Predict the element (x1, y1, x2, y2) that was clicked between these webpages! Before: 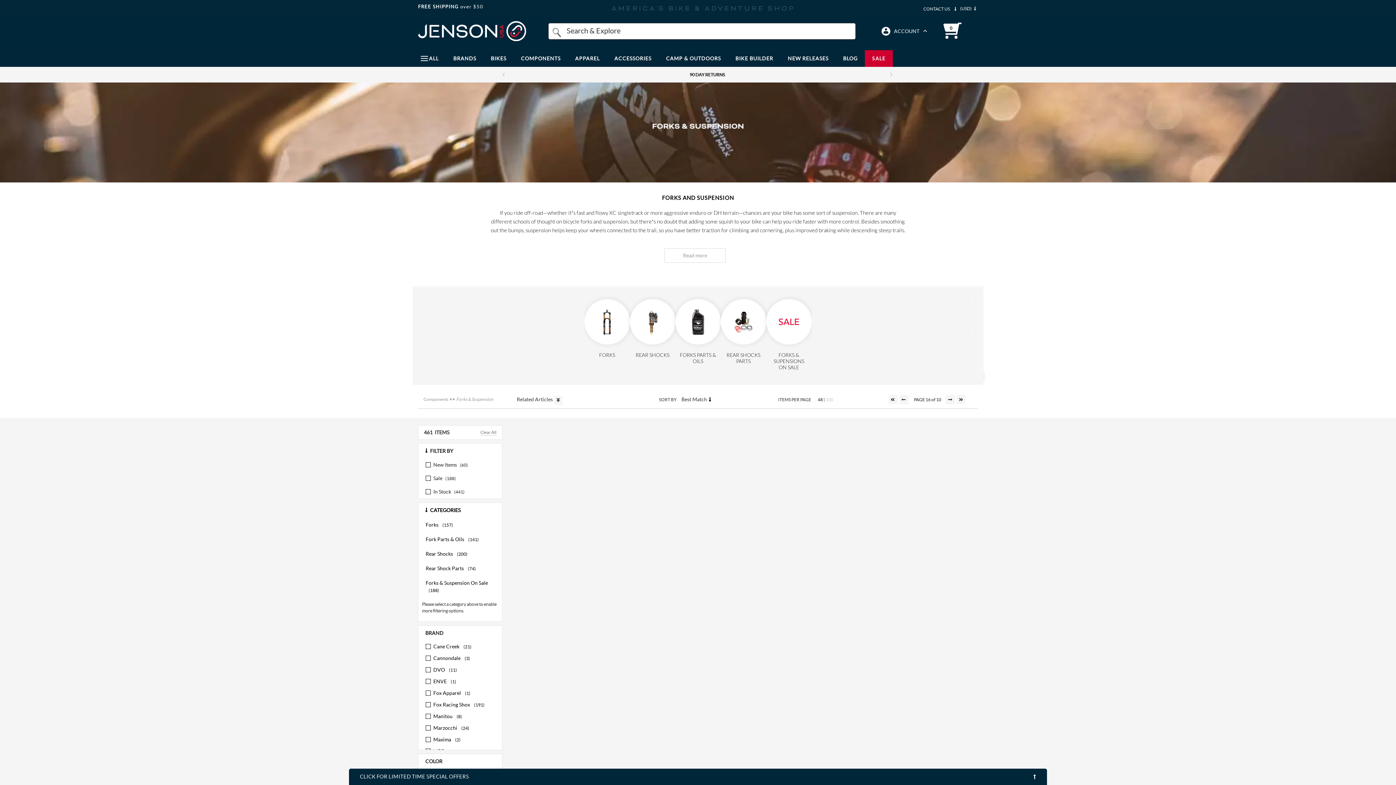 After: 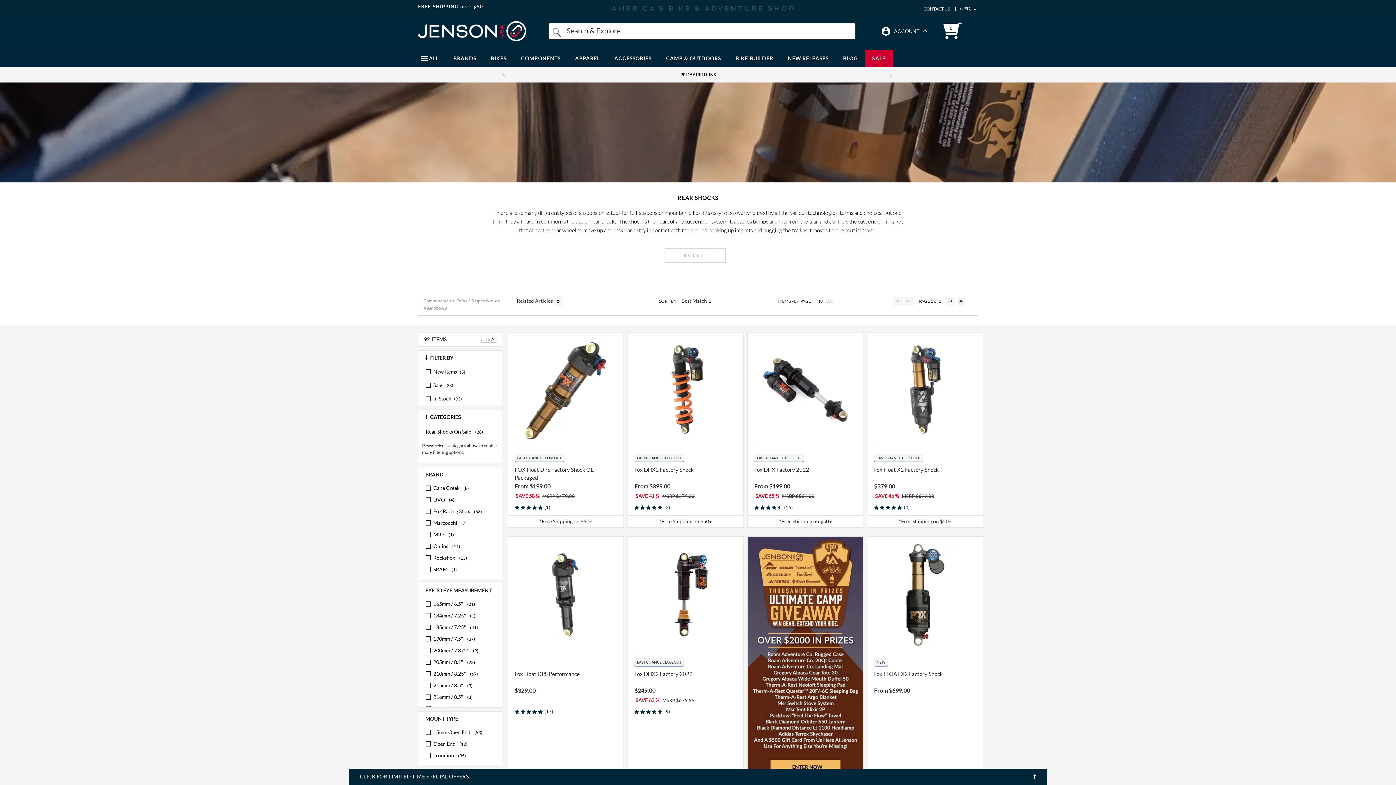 Action: label: REAR SHOCKS bbox: (630, 352, 675, 358)